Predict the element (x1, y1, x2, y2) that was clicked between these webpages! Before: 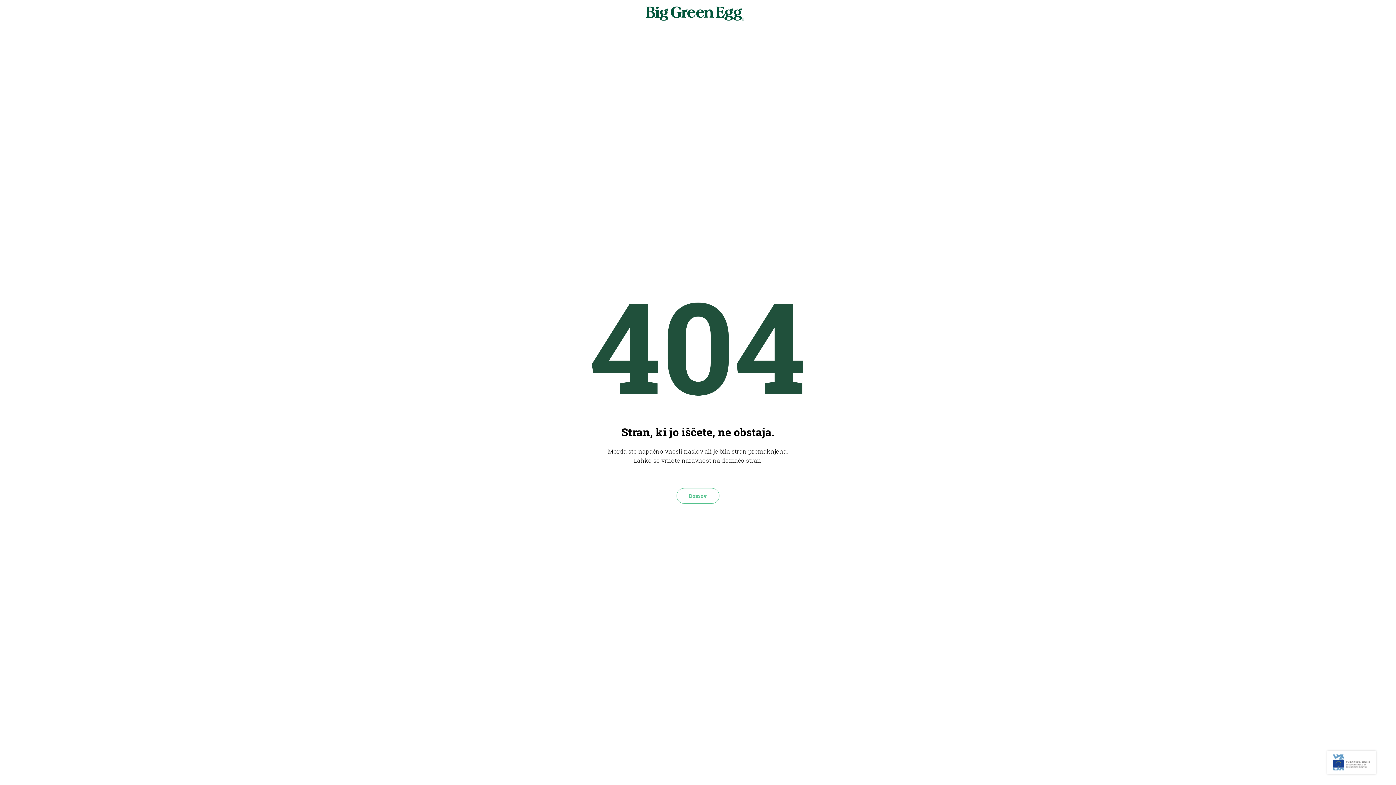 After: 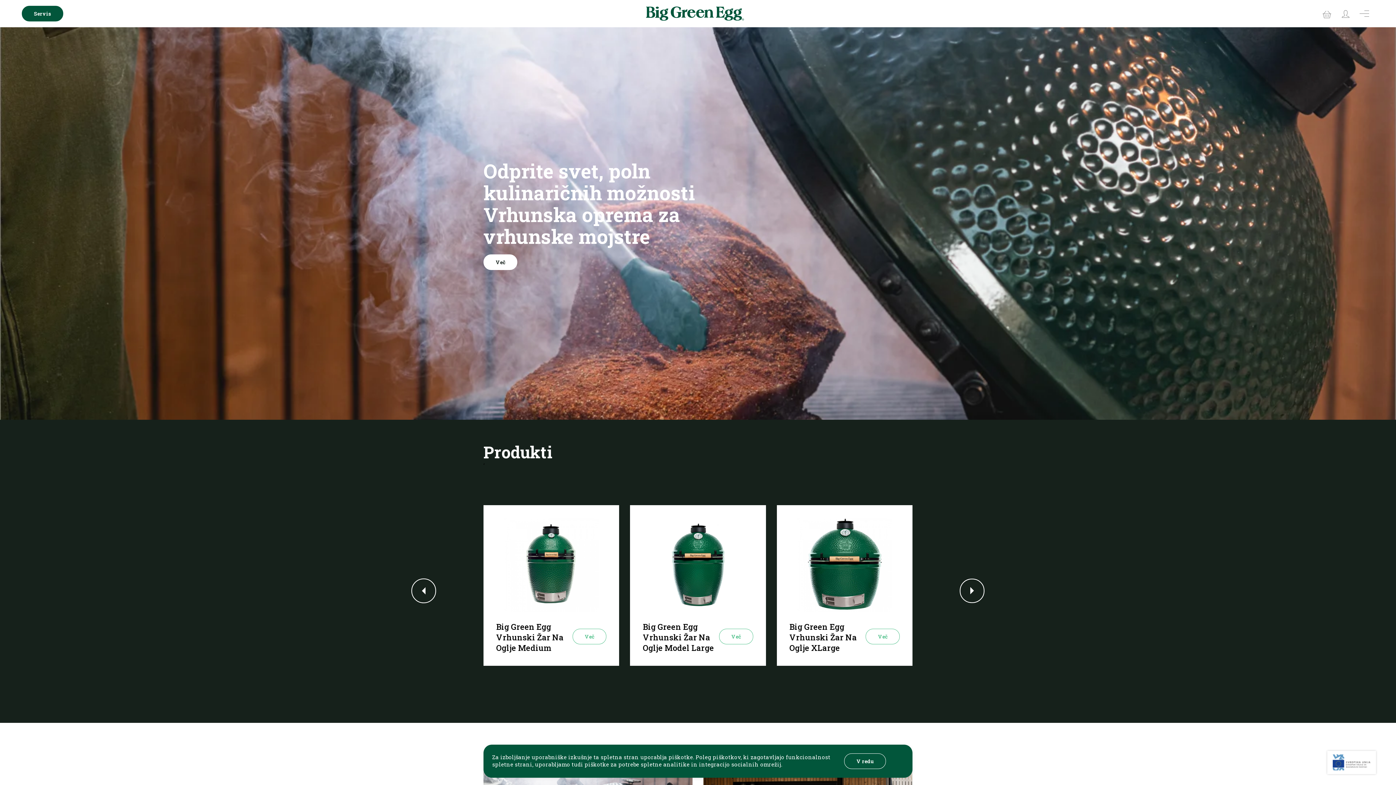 Action: bbox: (646, 4, 744, 22)